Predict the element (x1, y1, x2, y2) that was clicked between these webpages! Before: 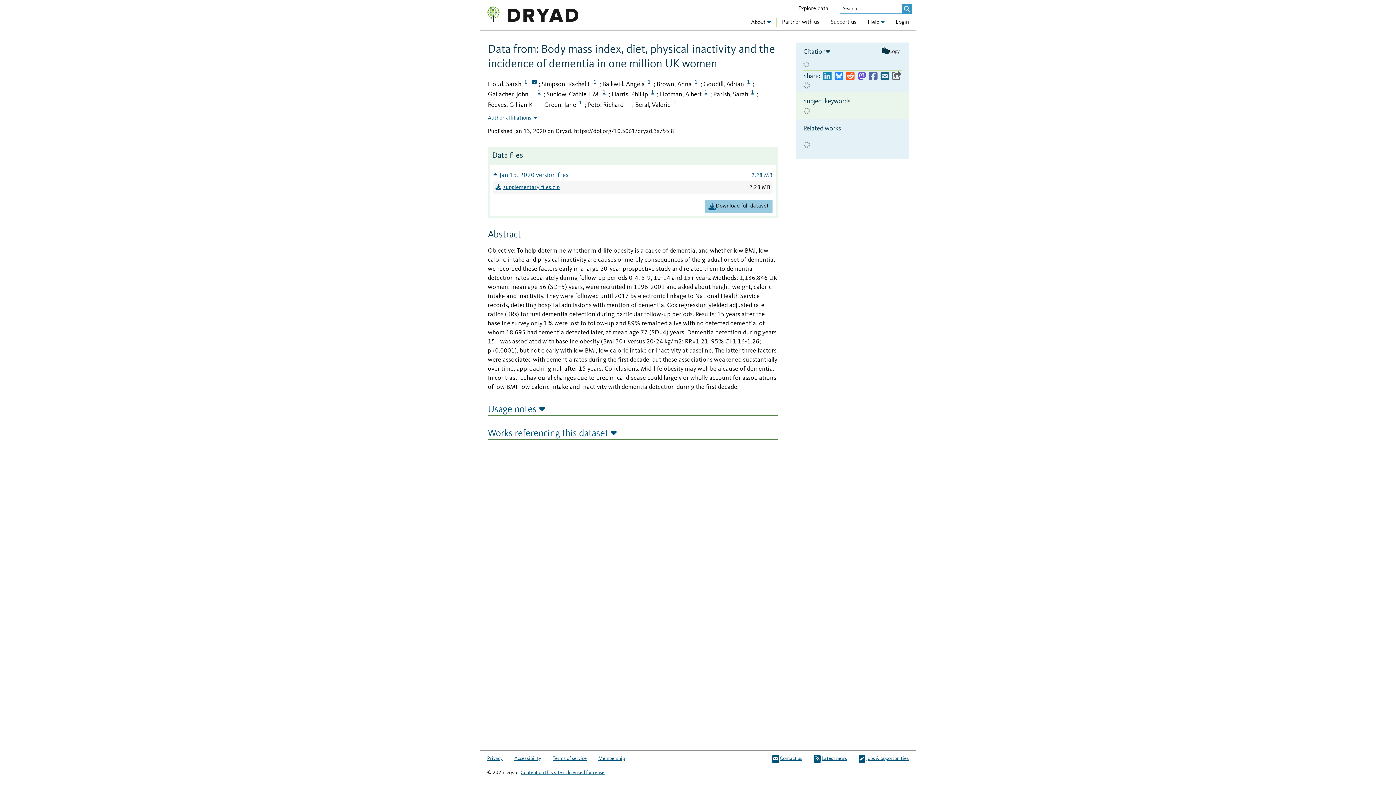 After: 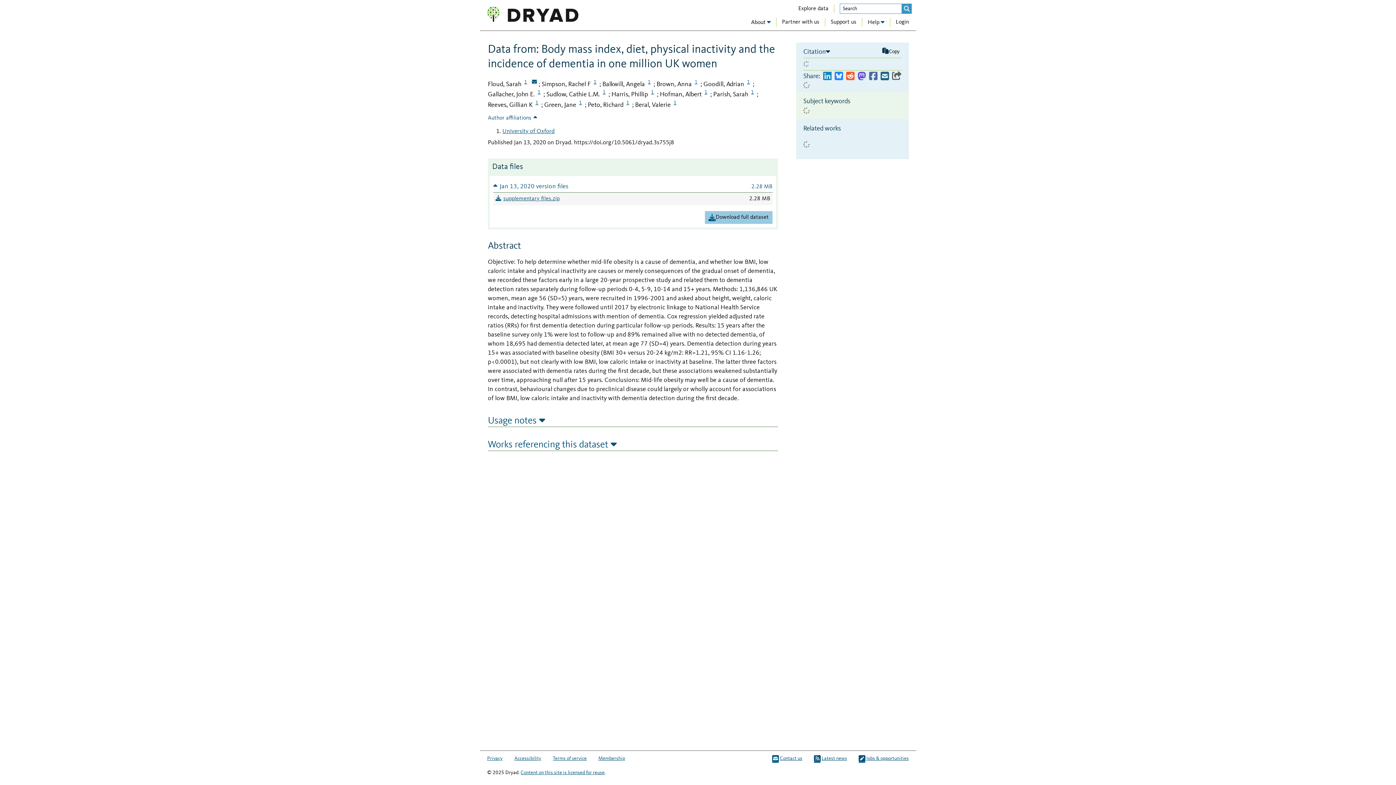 Action: bbox: (692, 78, 700, 86) label: Affiliation 1